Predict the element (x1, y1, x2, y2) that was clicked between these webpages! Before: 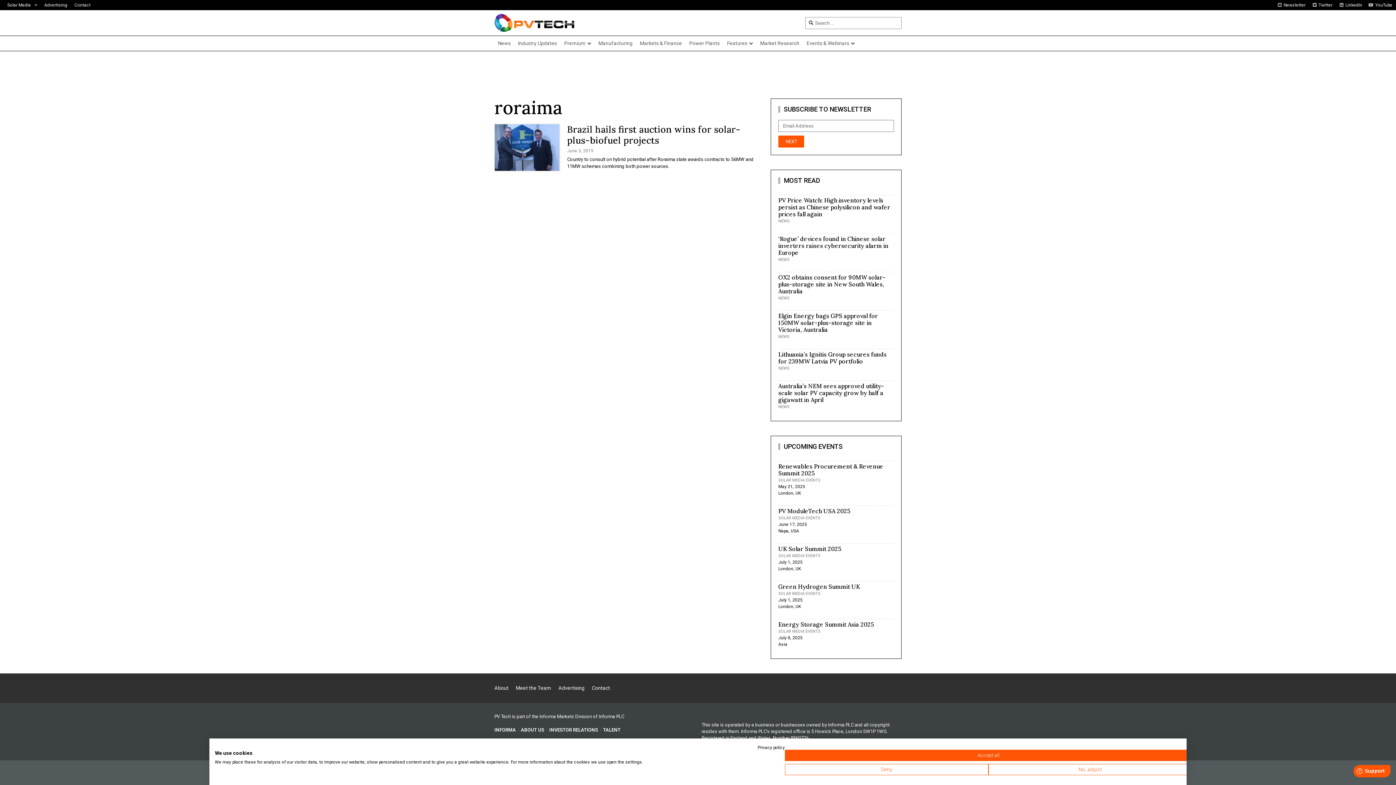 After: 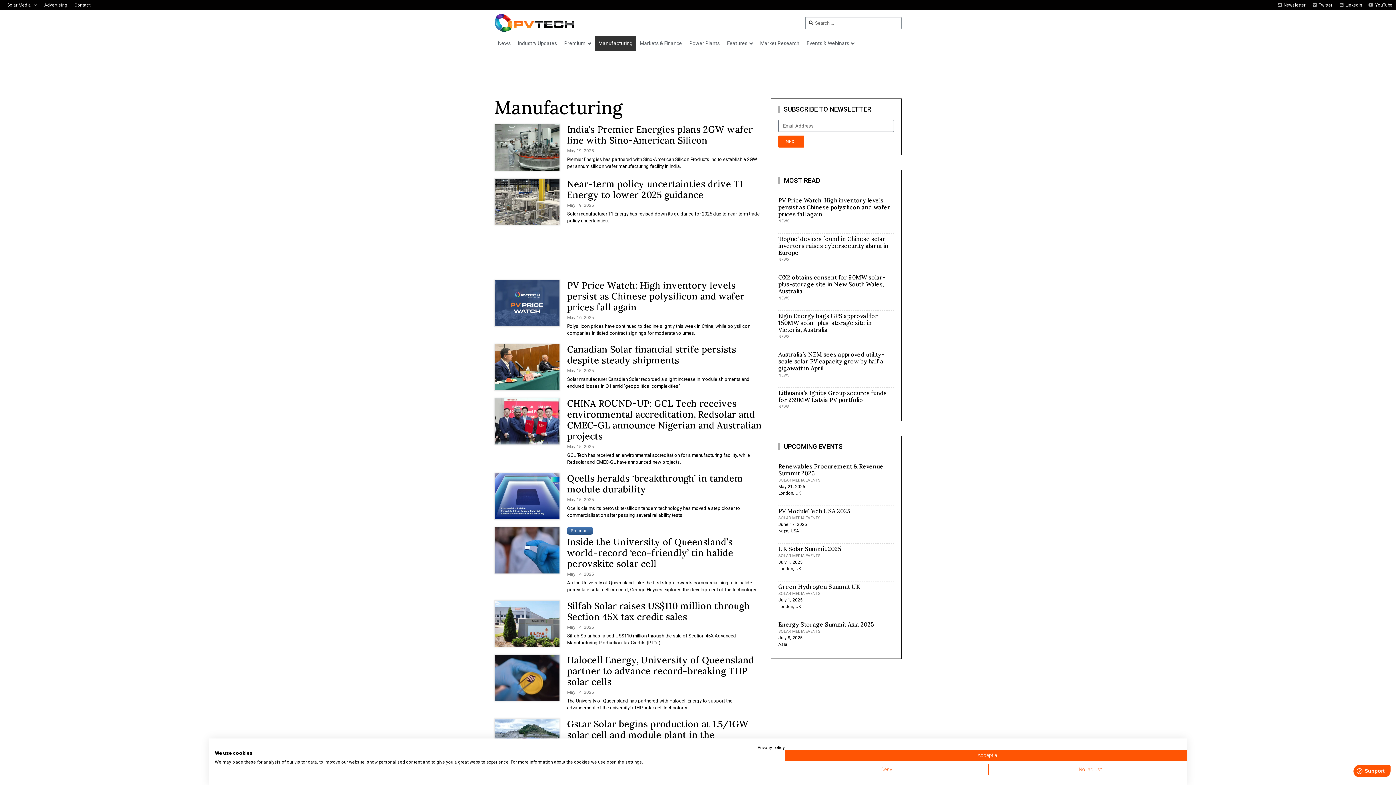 Action: bbox: (594, 36, 636, 51) label: Manufacturing